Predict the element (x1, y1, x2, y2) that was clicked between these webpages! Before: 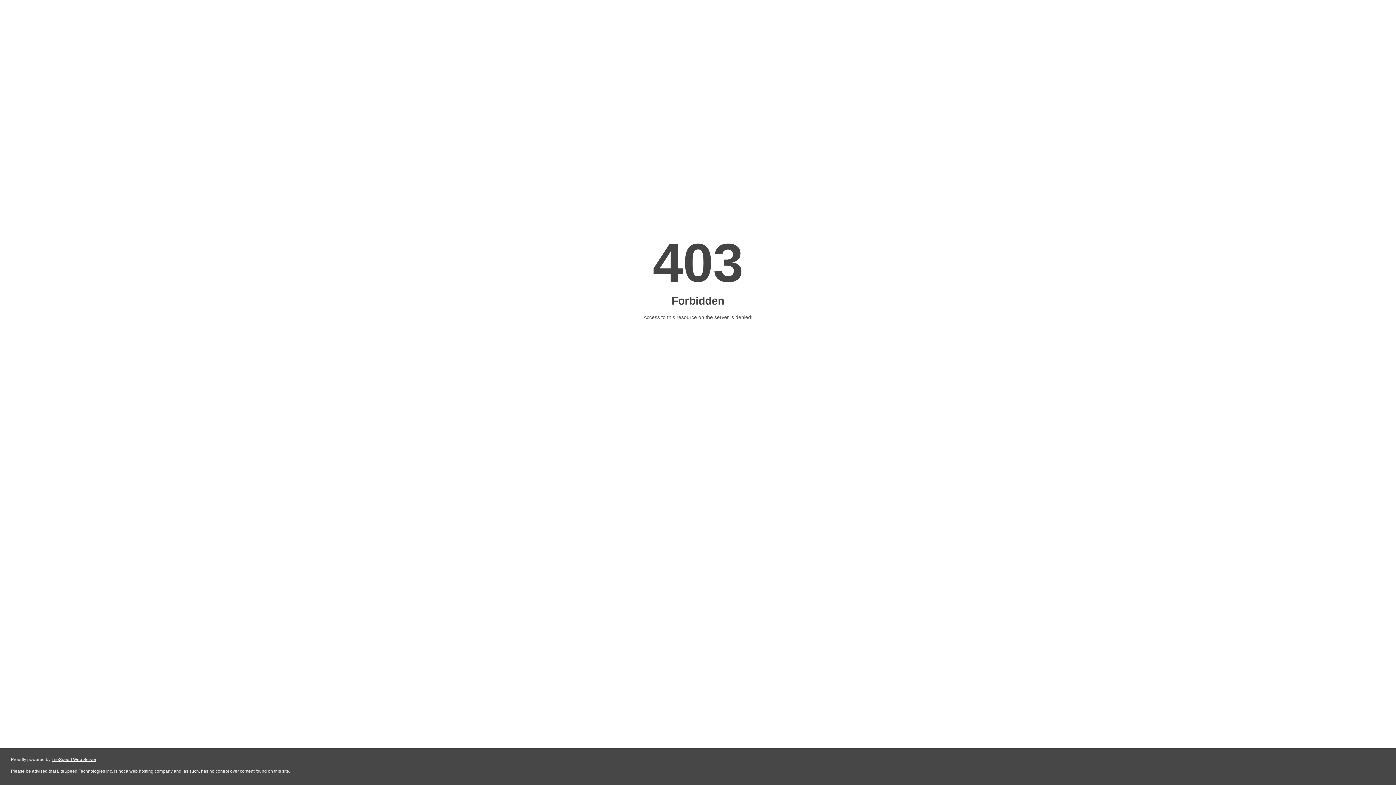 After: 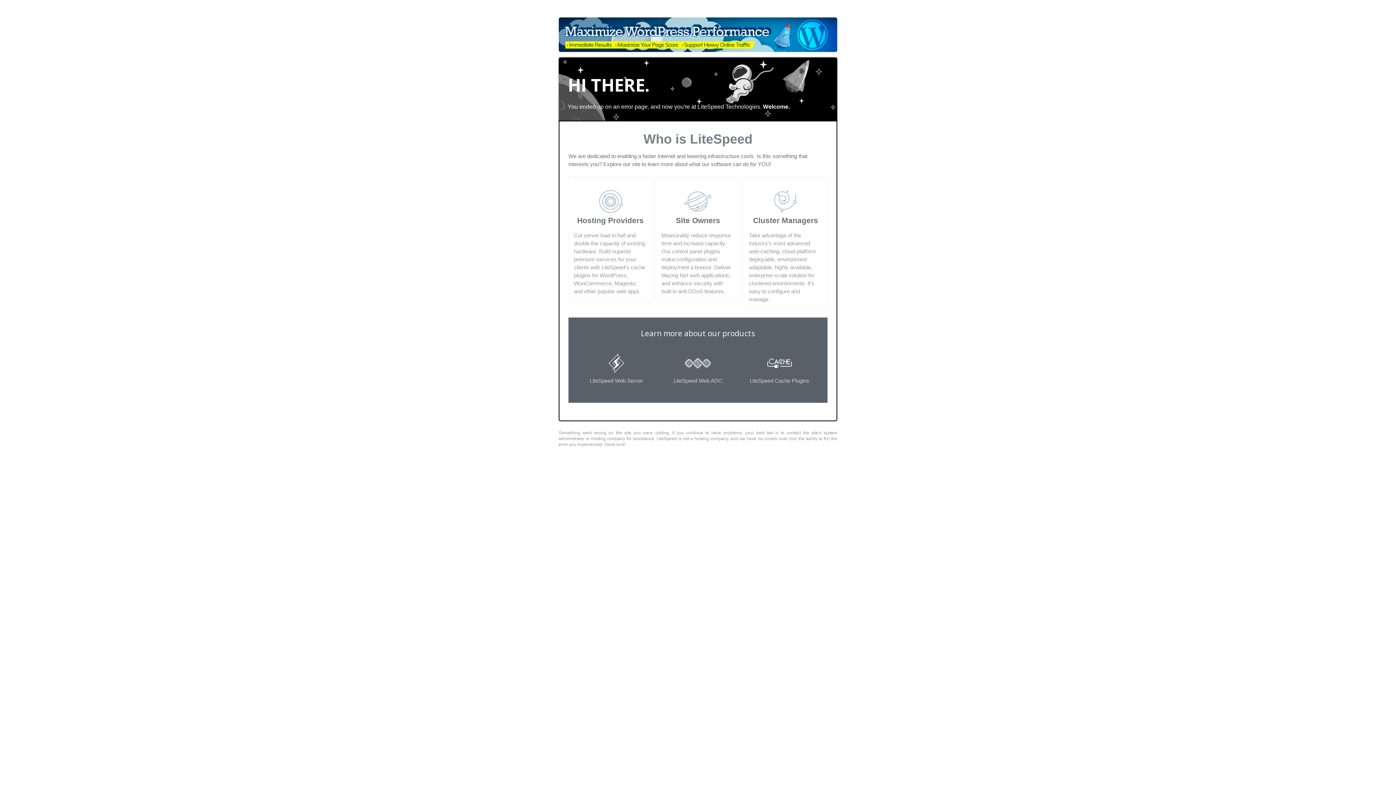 Action: bbox: (51, 757, 96, 762) label: LiteSpeed Web Server